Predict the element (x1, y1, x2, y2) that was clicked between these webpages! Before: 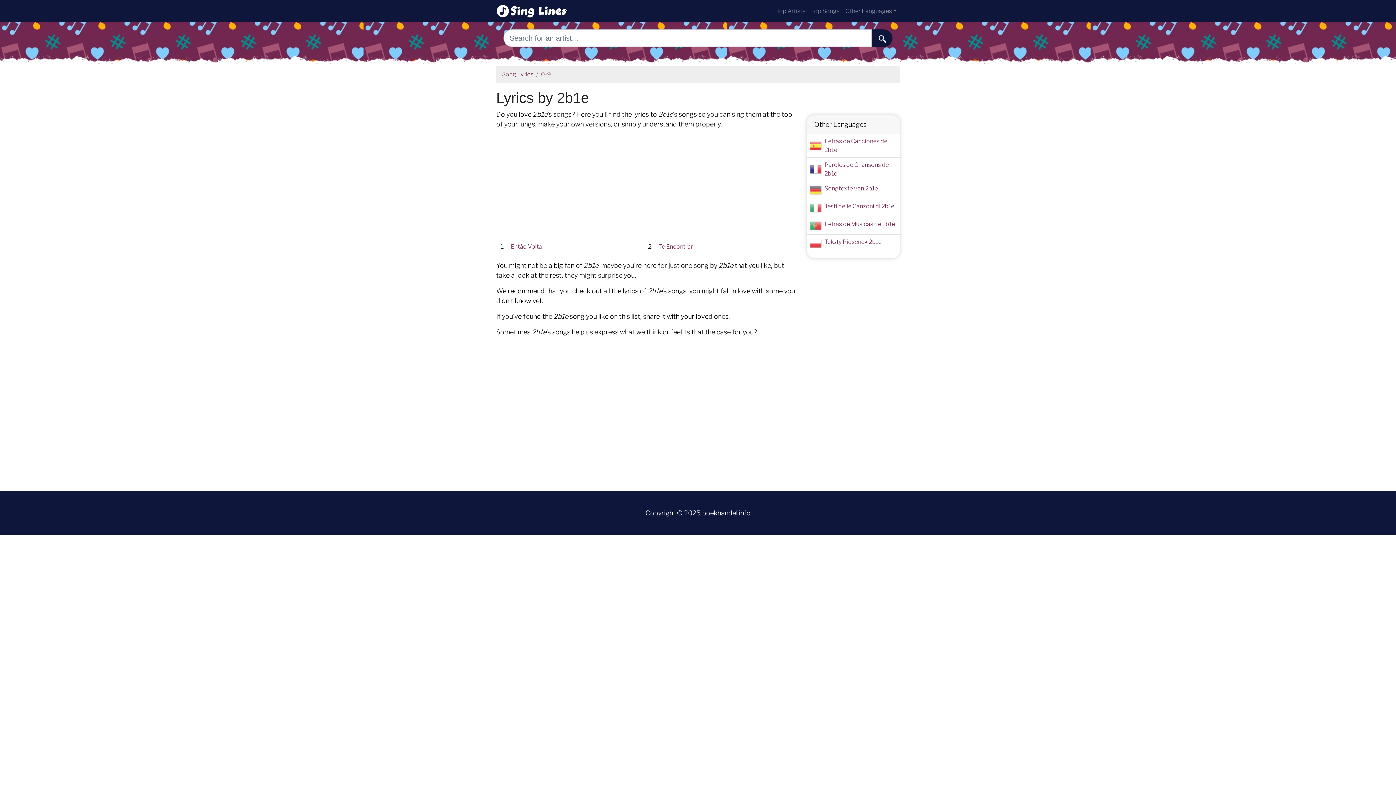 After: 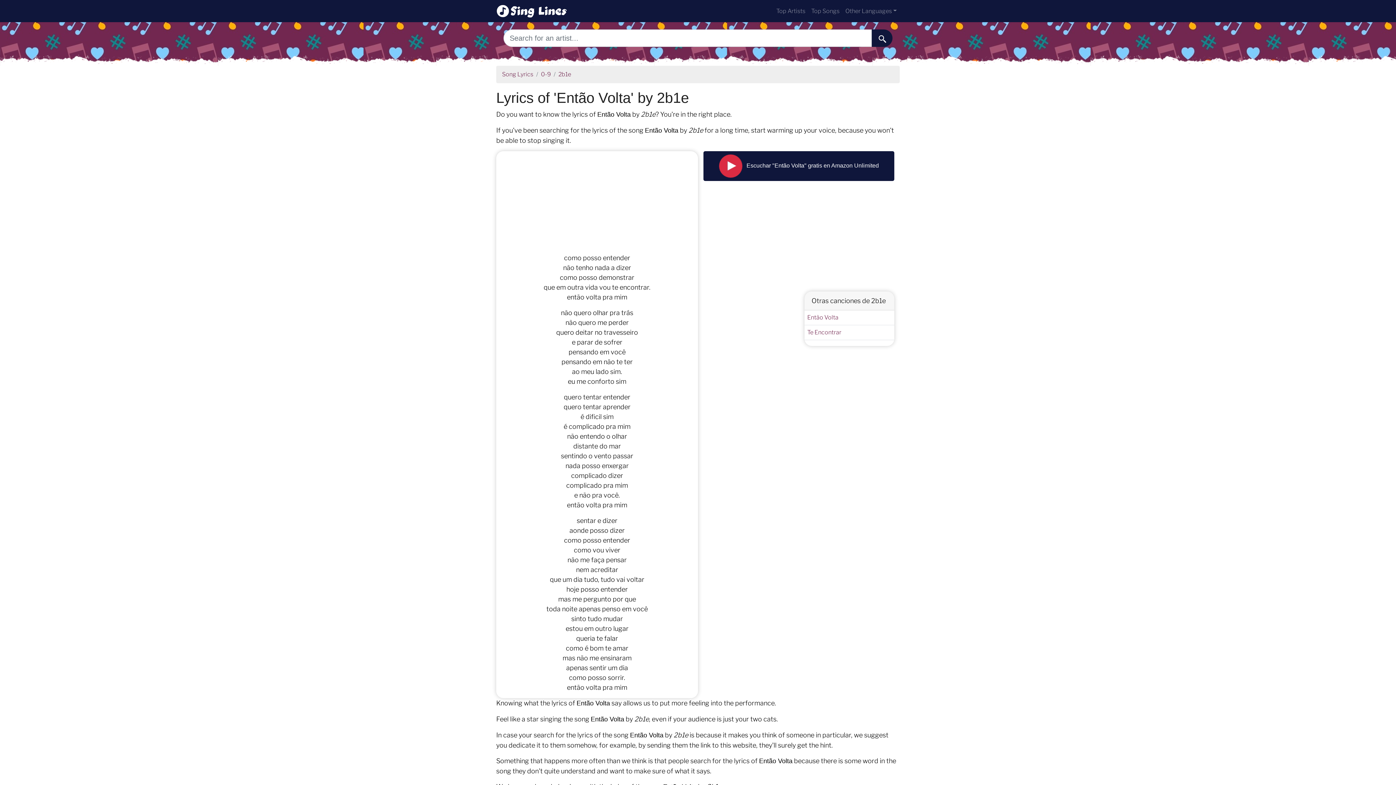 Action: bbox: (510, 243, 542, 250) label: Então Volta